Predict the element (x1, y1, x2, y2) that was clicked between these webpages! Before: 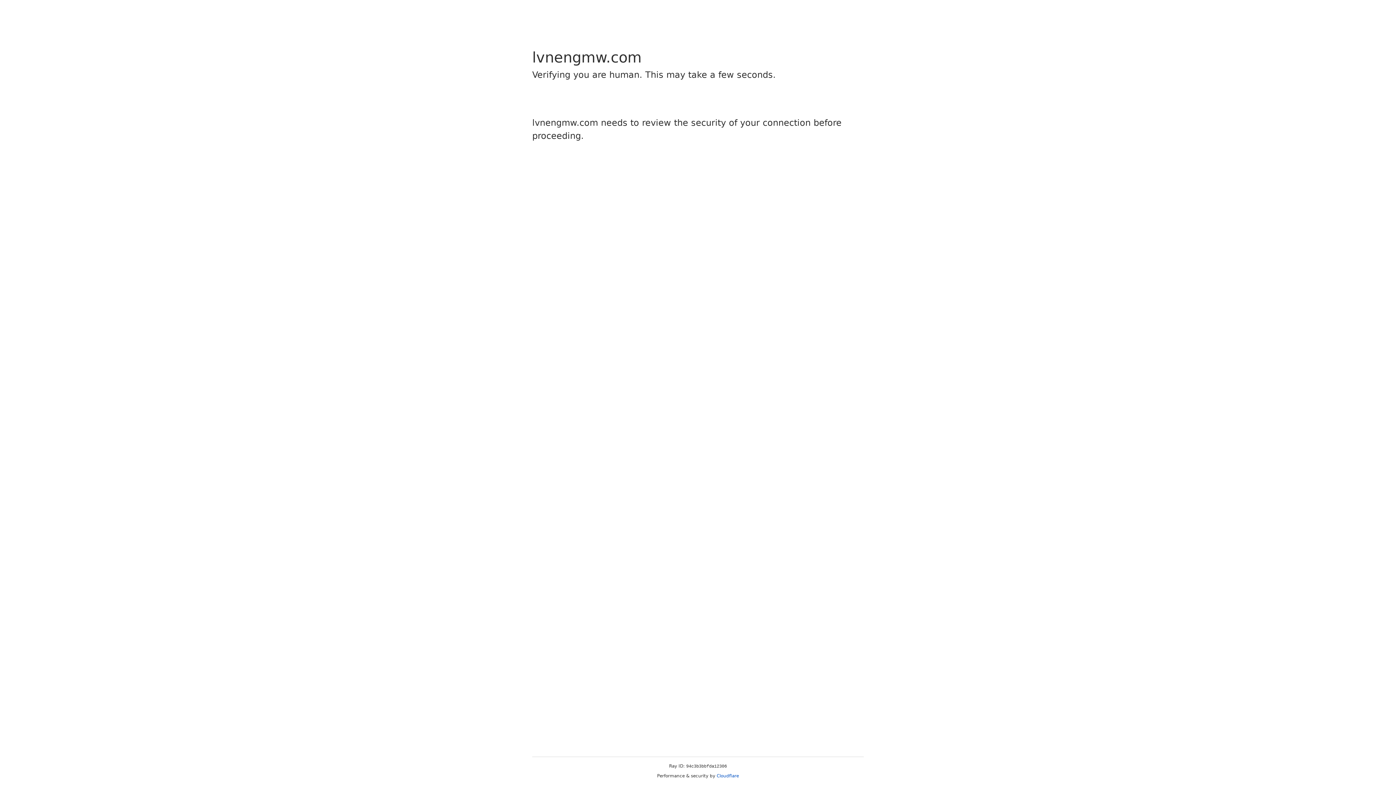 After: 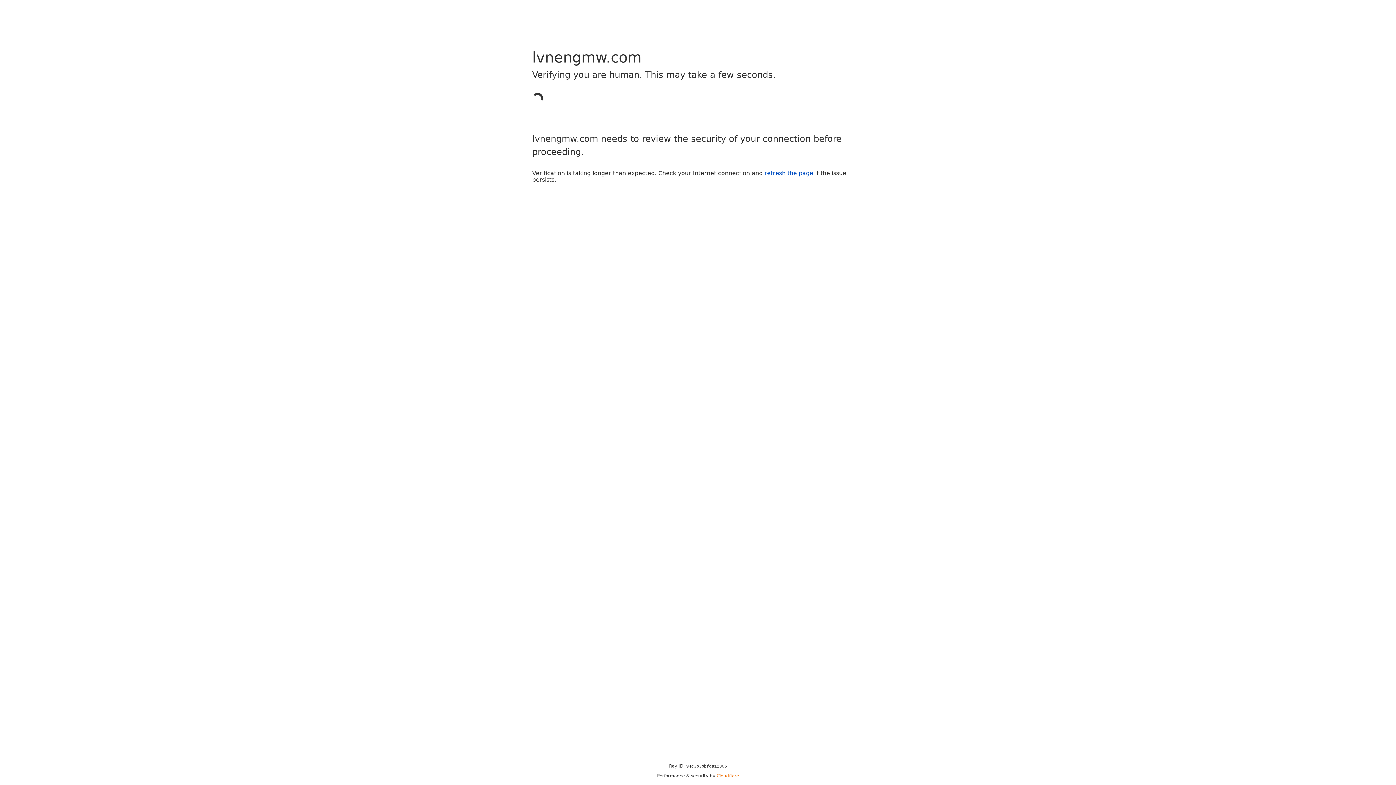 Action: label: Cloudflare bbox: (716, 773, 739, 778)